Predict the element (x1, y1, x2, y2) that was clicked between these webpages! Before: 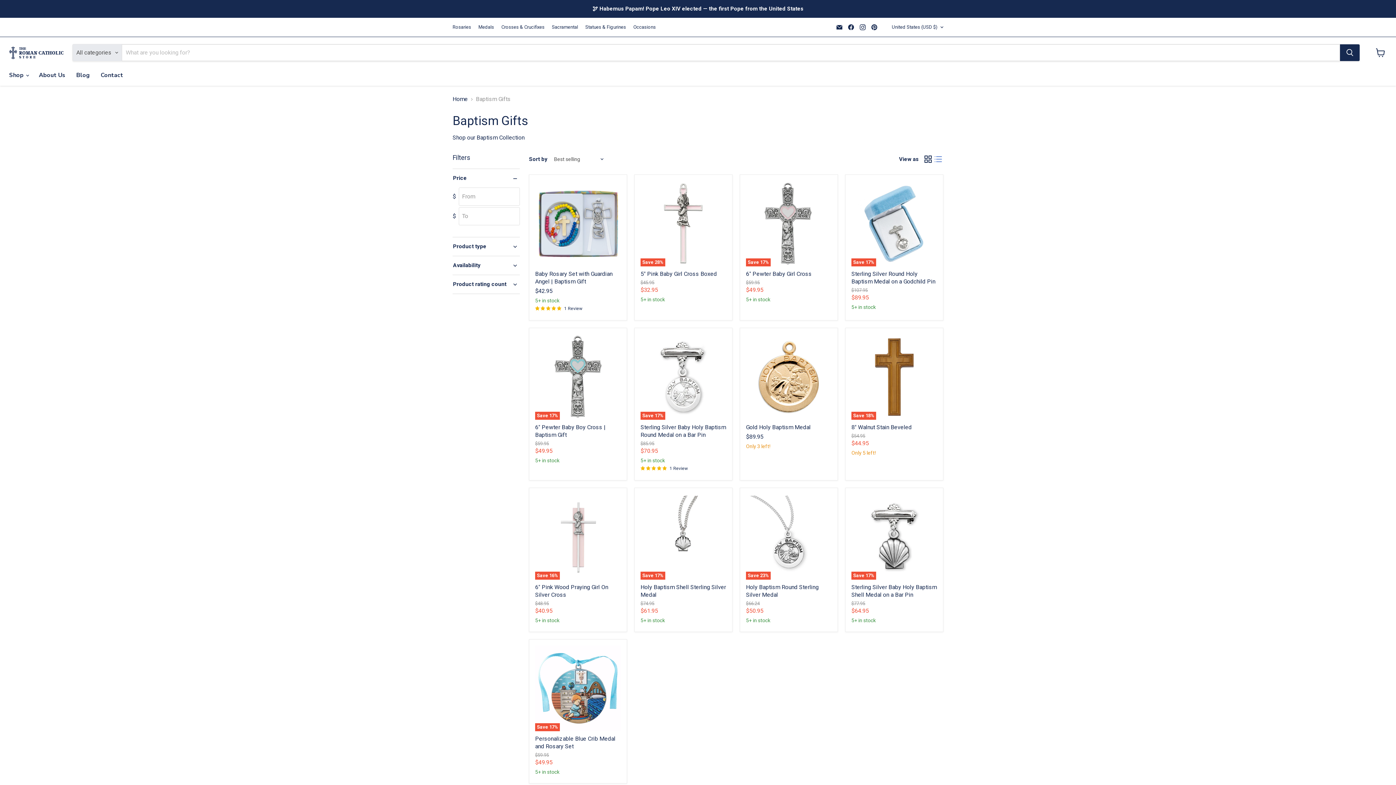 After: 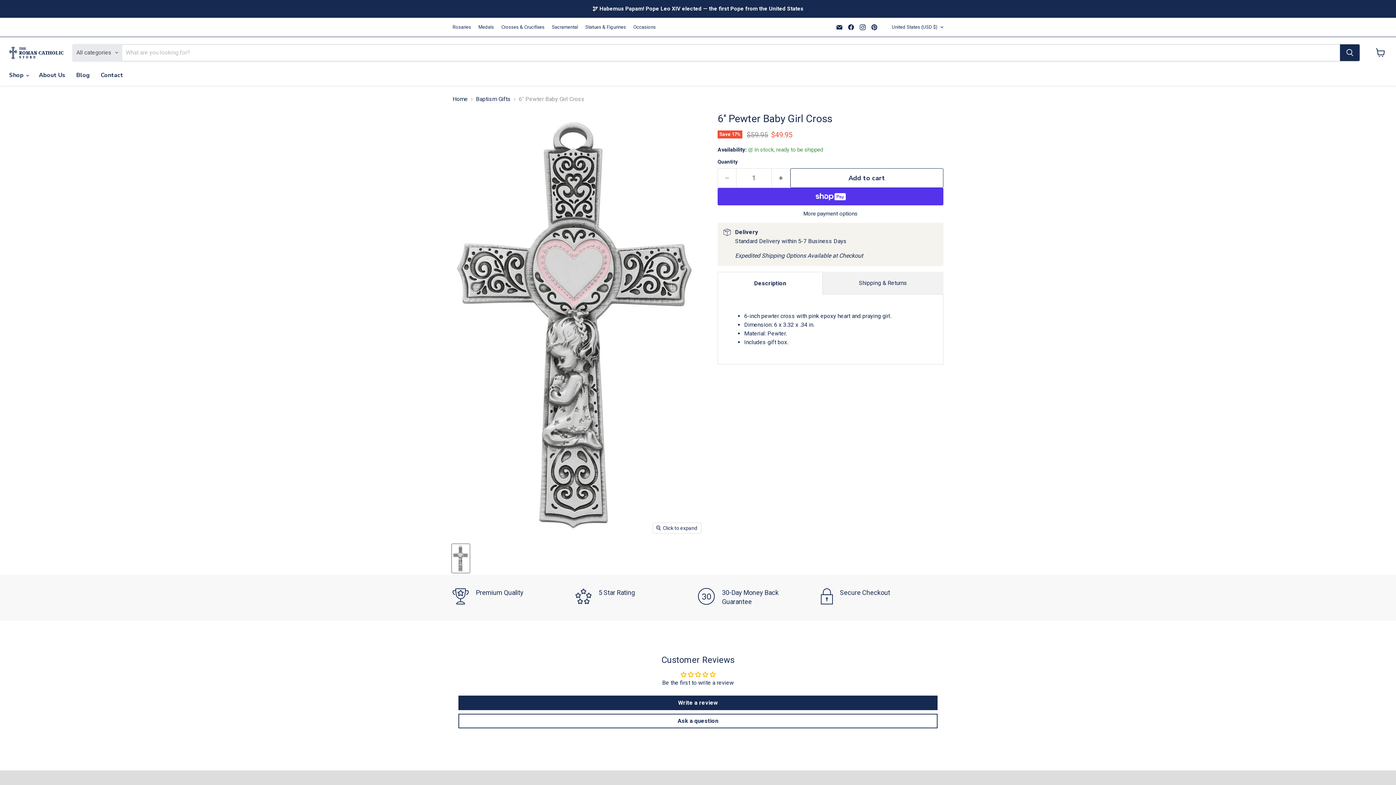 Action: label: 6'' Pewter Baby Girl Cross bbox: (746, 180, 832, 266)